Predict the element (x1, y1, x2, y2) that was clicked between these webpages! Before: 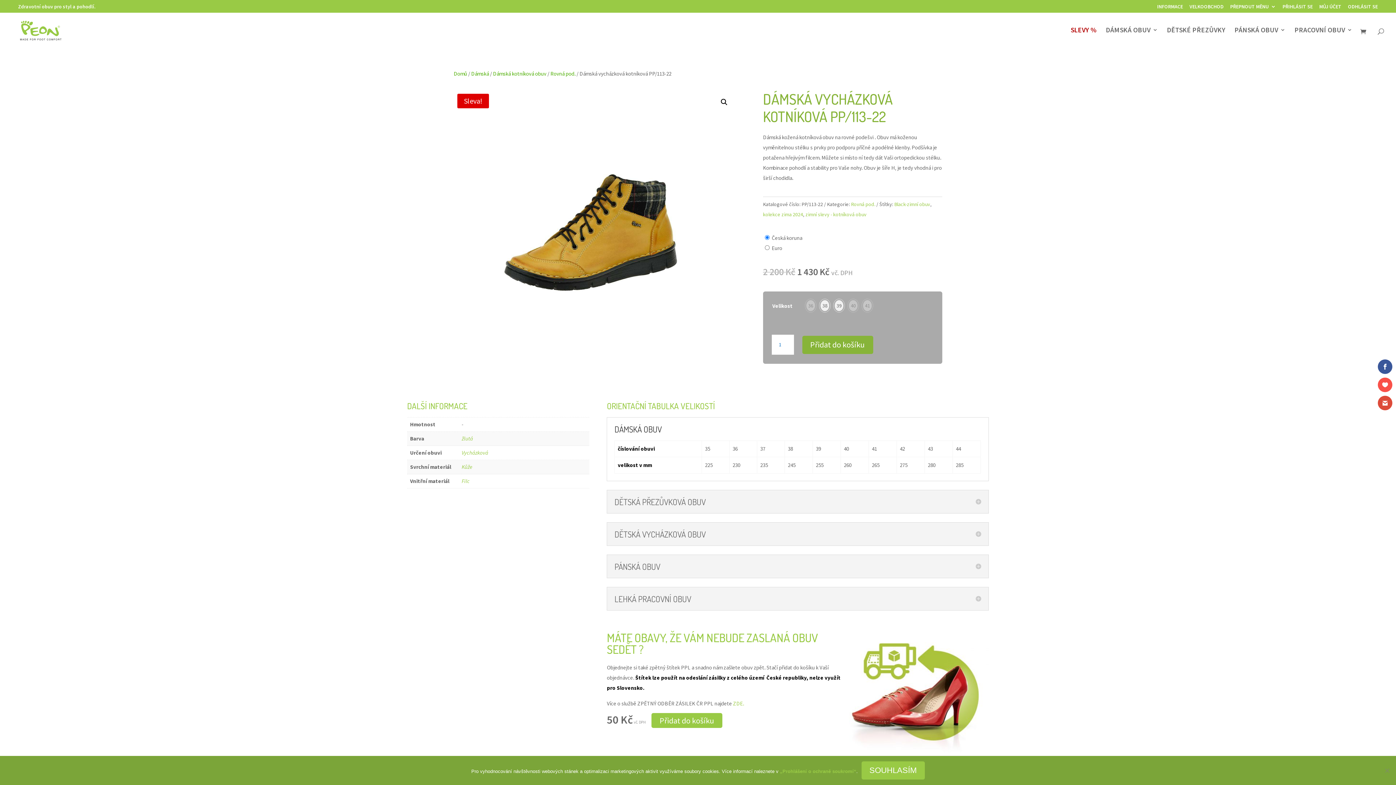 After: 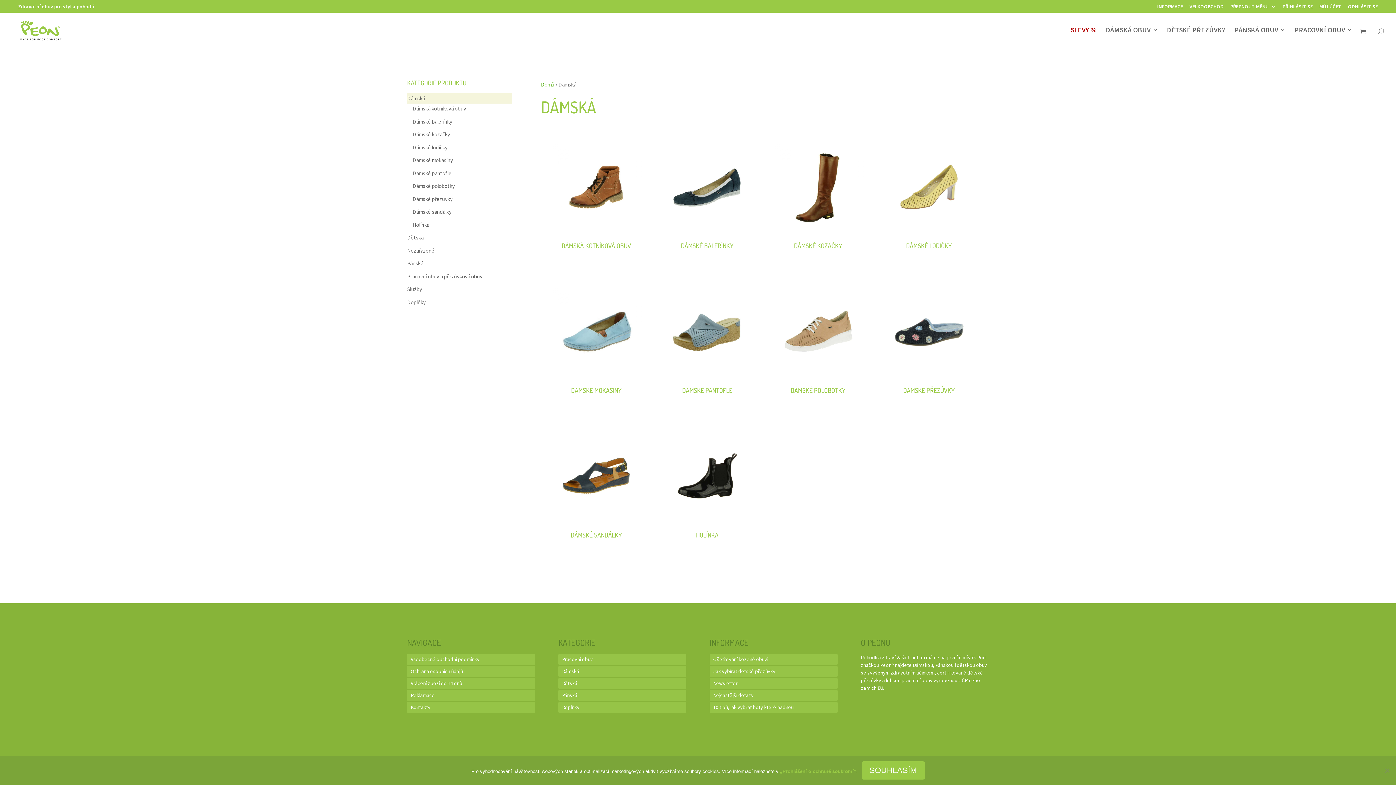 Action: label: Dámská bbox: (471, 70, 489, 77)